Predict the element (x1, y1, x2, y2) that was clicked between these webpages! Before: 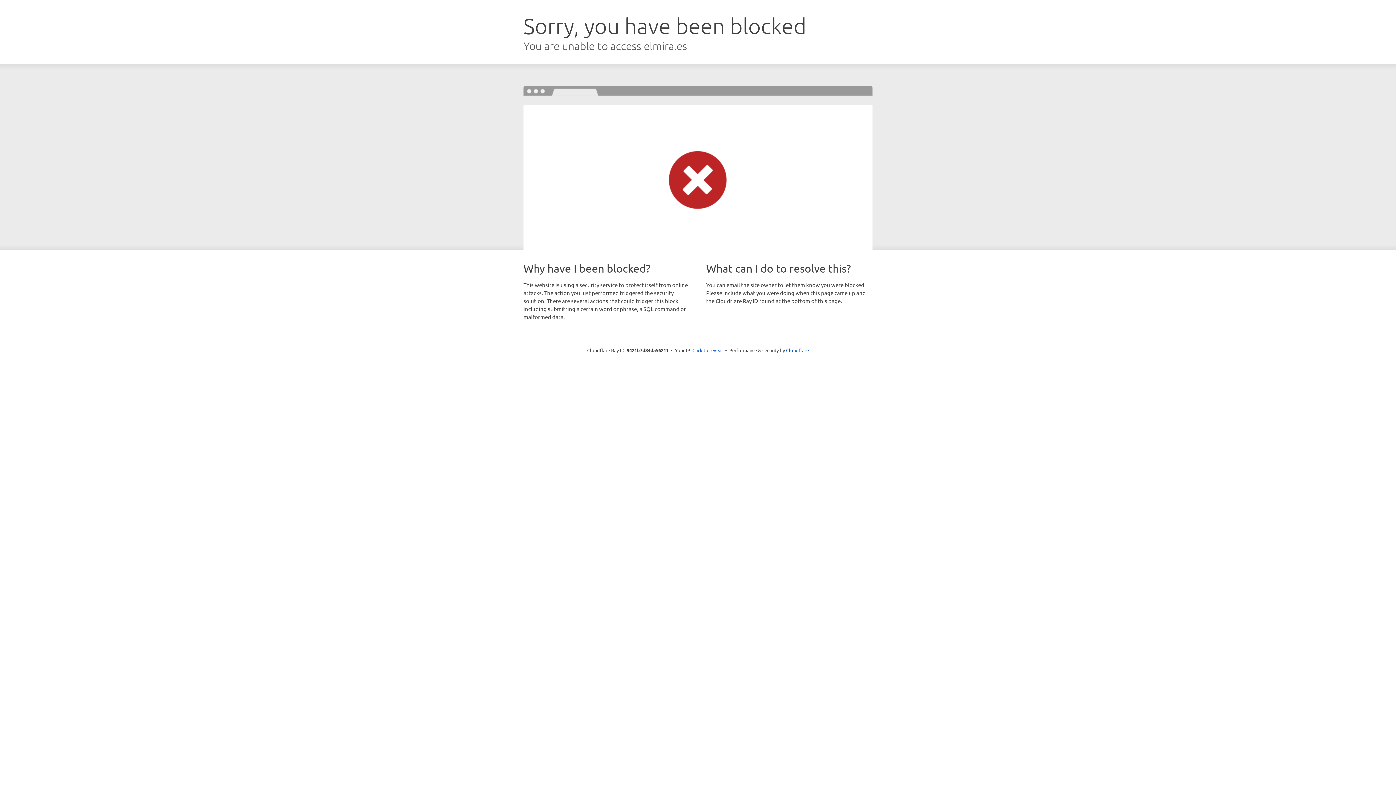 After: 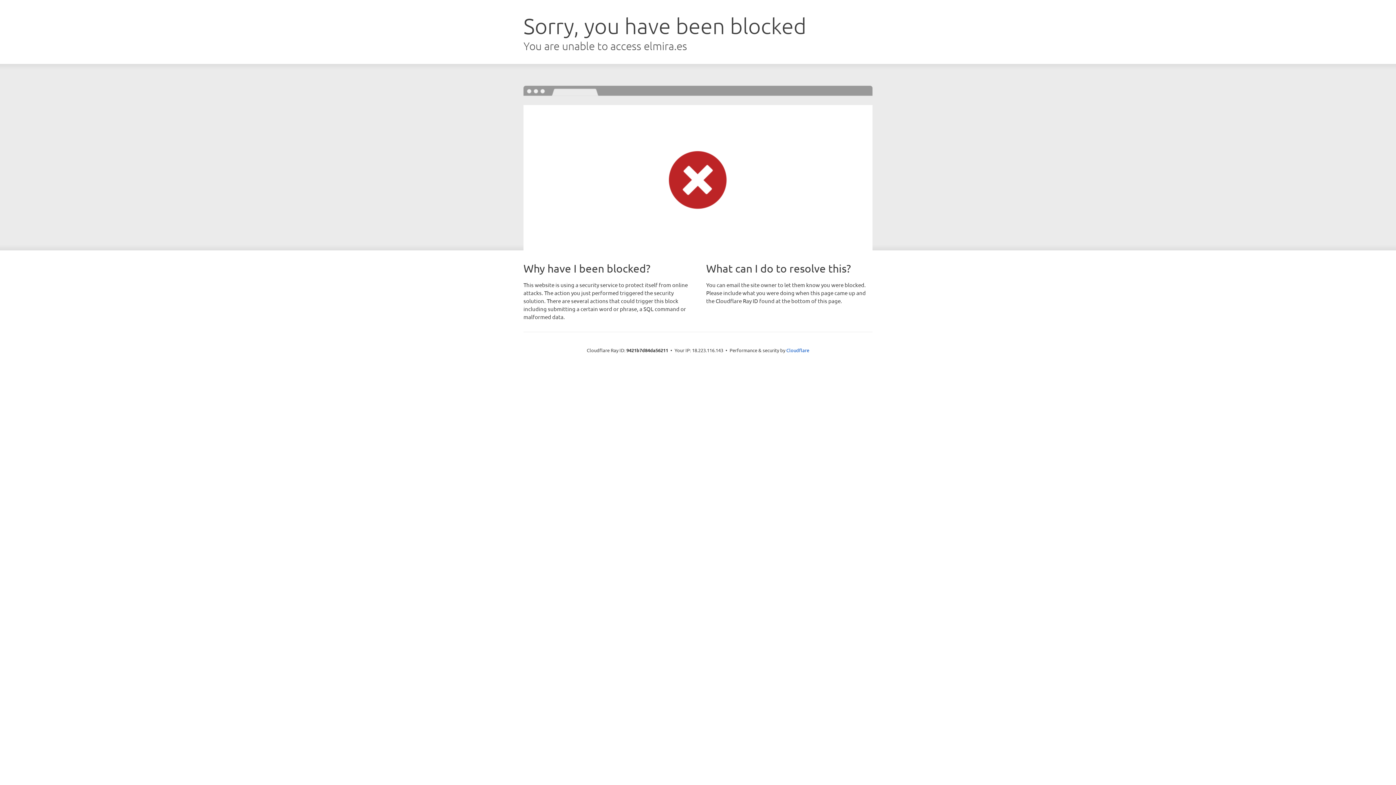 Action: label: Click to reveal bbox: (692, 346, 723, 353)